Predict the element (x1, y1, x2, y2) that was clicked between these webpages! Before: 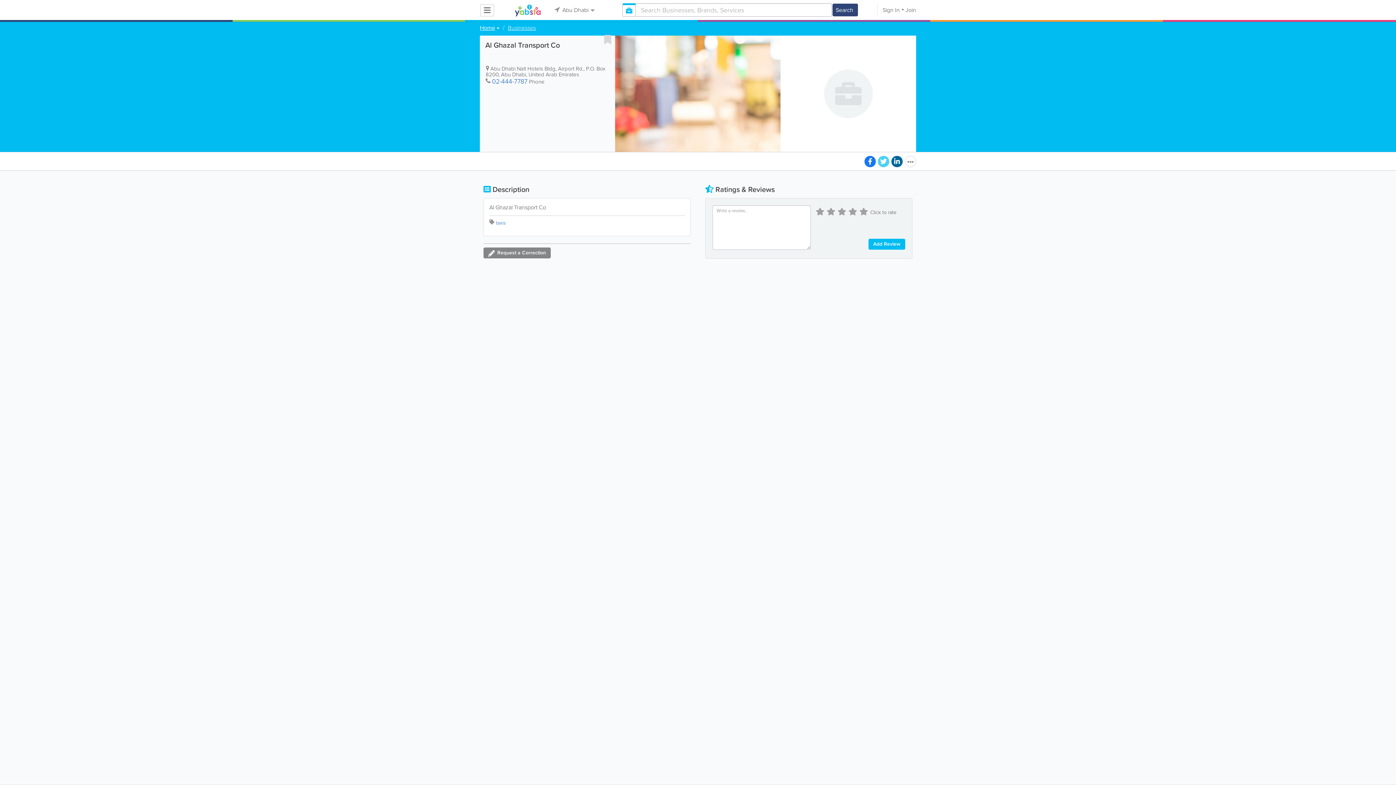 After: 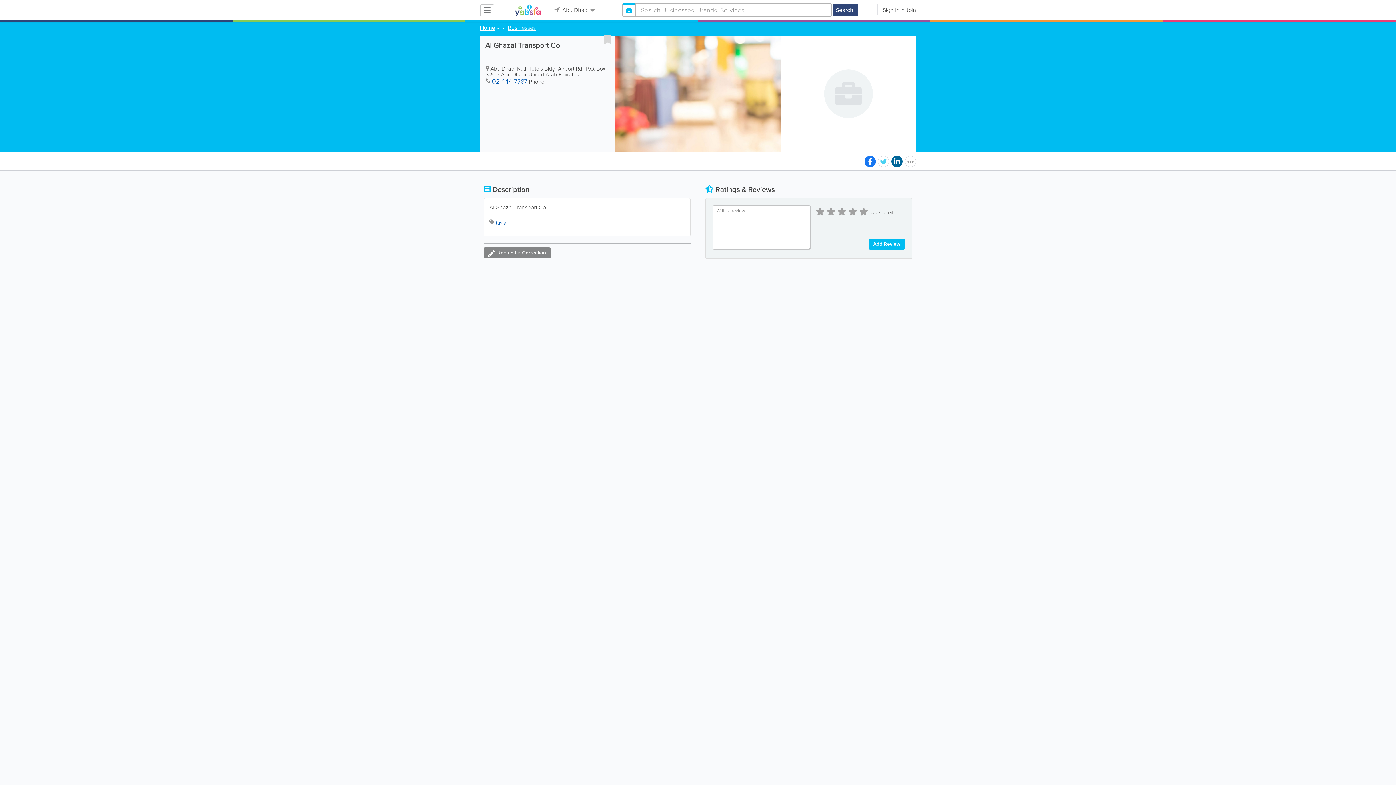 Action: bbox: (878, 156, 889, 167)